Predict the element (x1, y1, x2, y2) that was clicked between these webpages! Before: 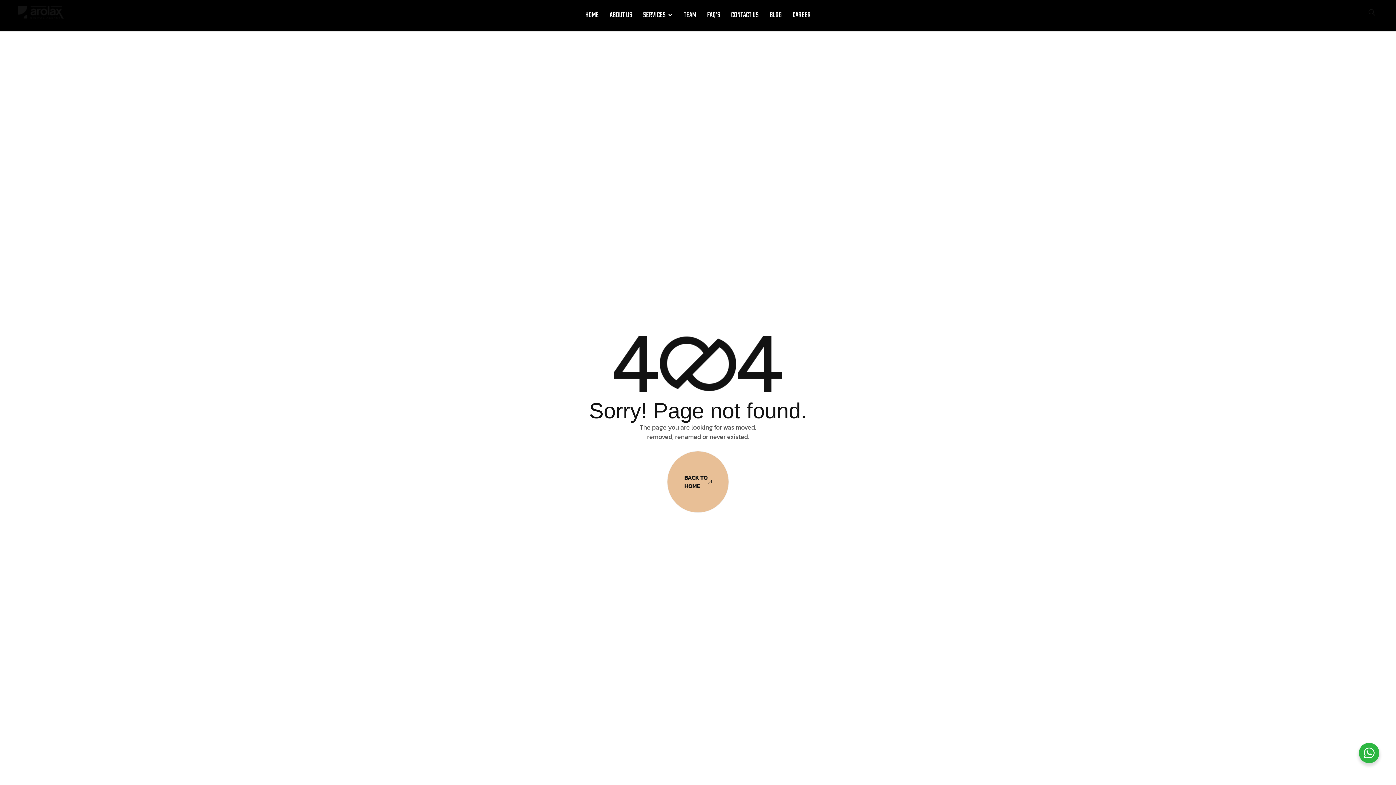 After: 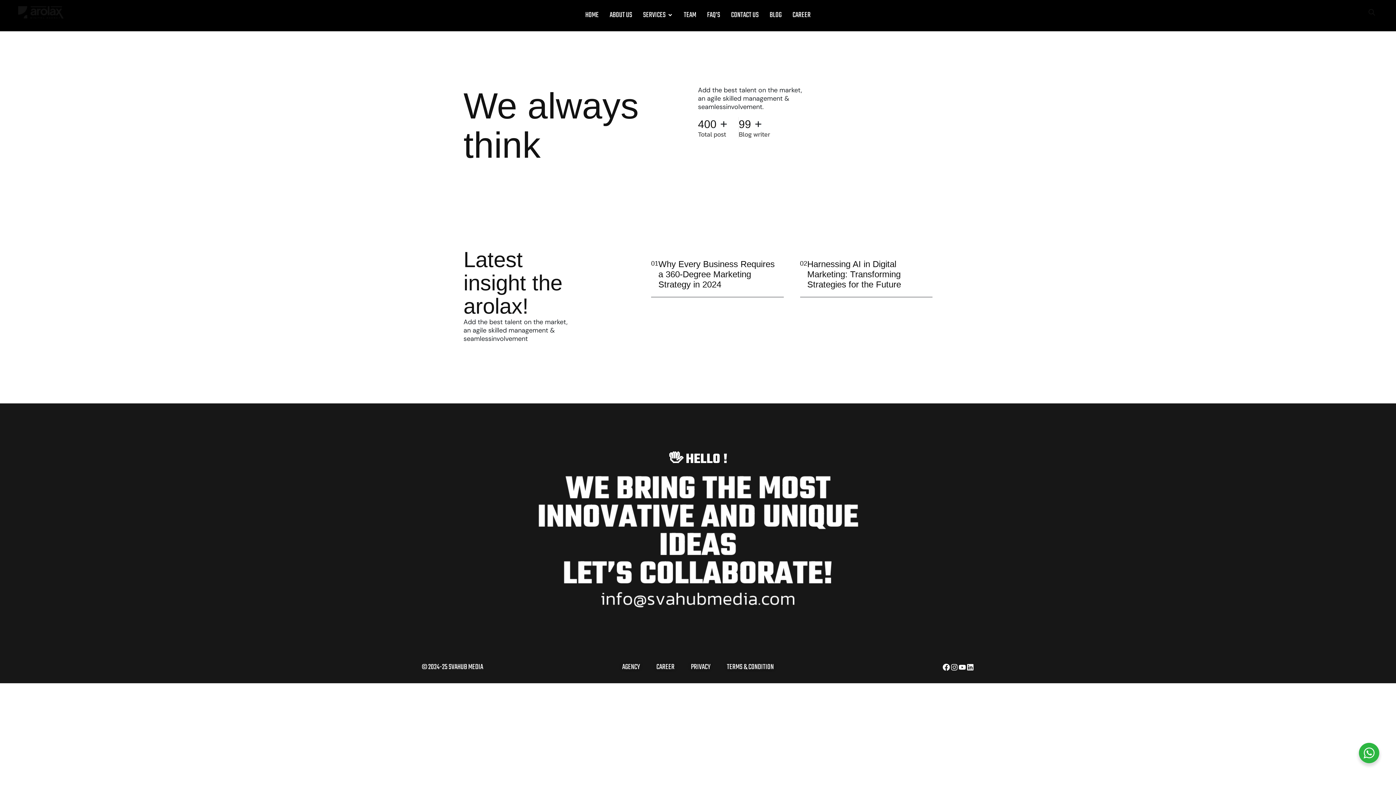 Action: label: BLOG bbox: (764, 6, 787, 24)